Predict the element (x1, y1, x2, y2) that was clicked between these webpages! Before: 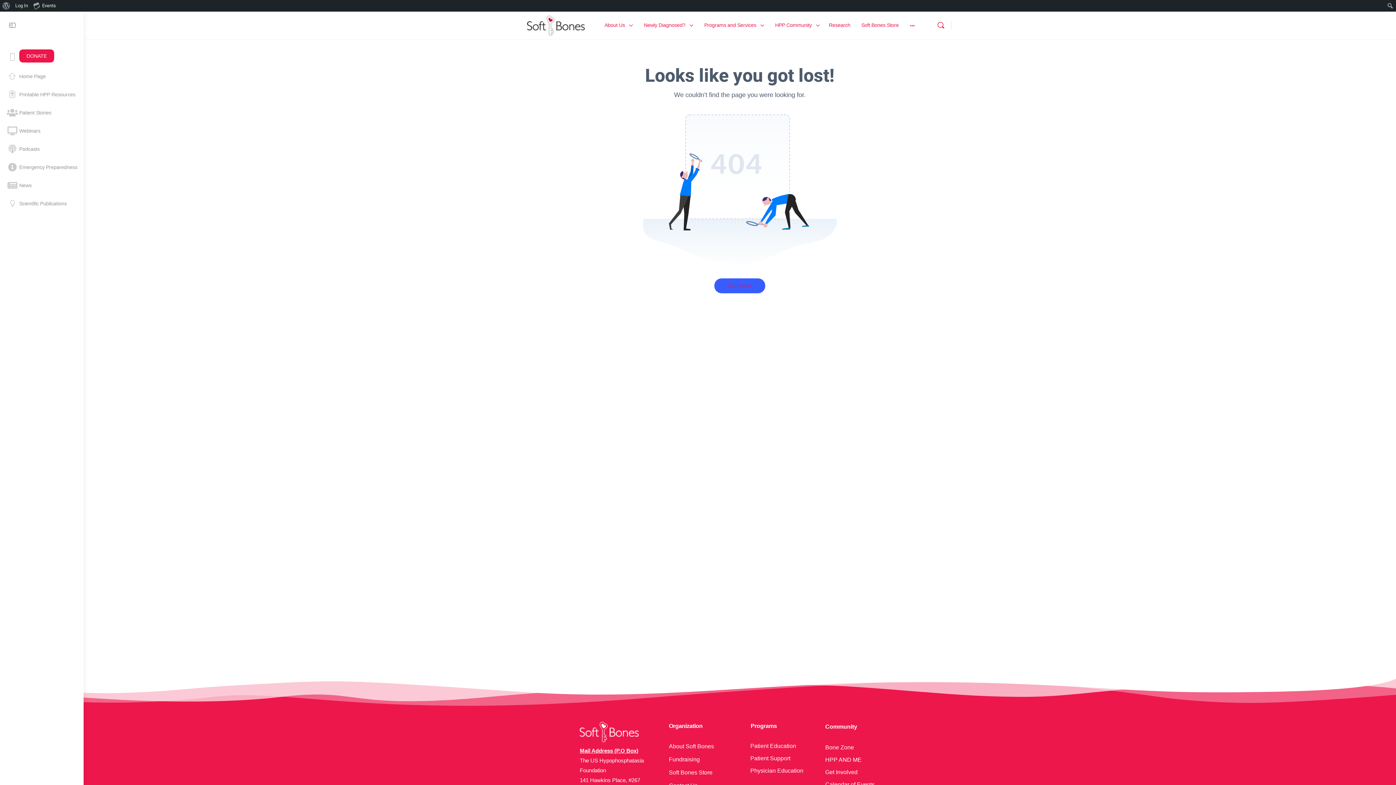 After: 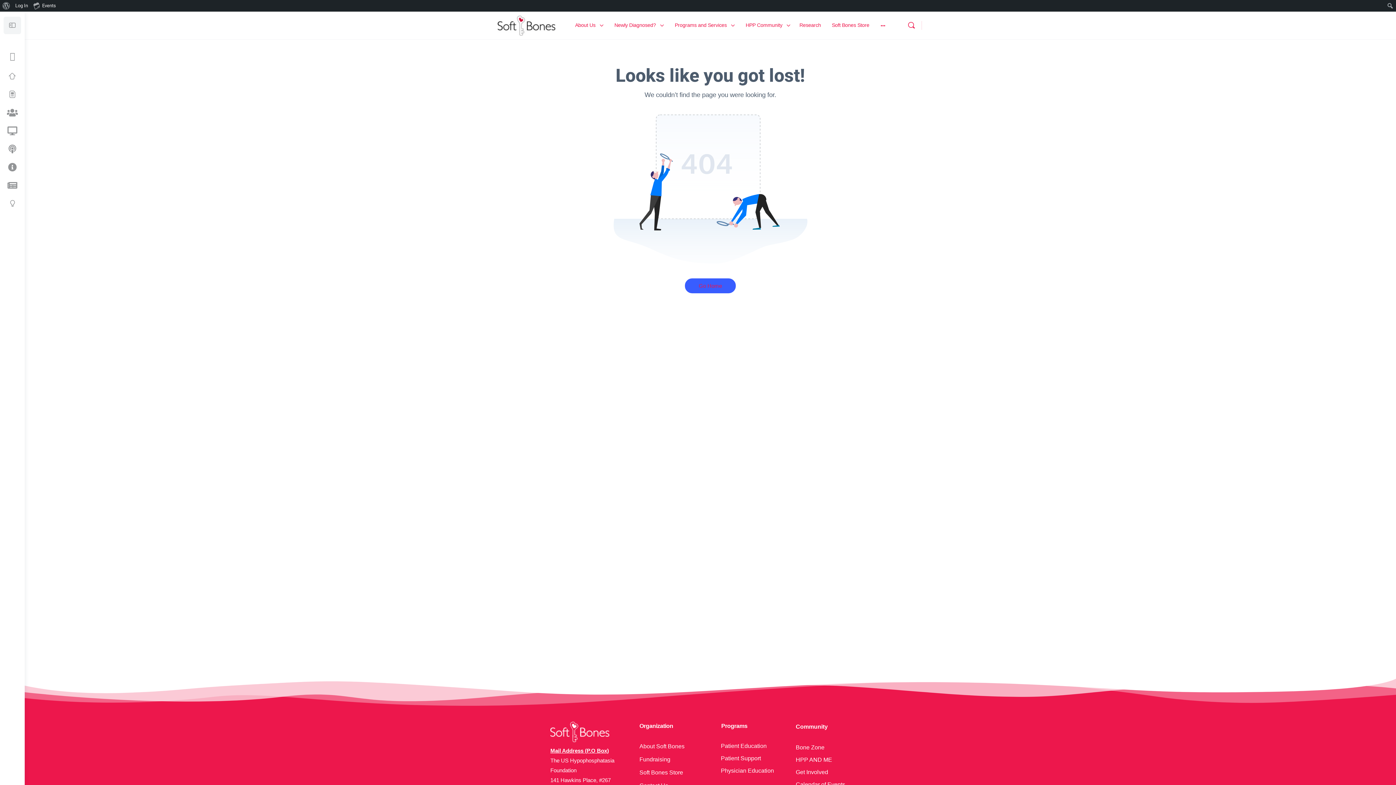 Action: bbox: (3, 16, 21, 34)